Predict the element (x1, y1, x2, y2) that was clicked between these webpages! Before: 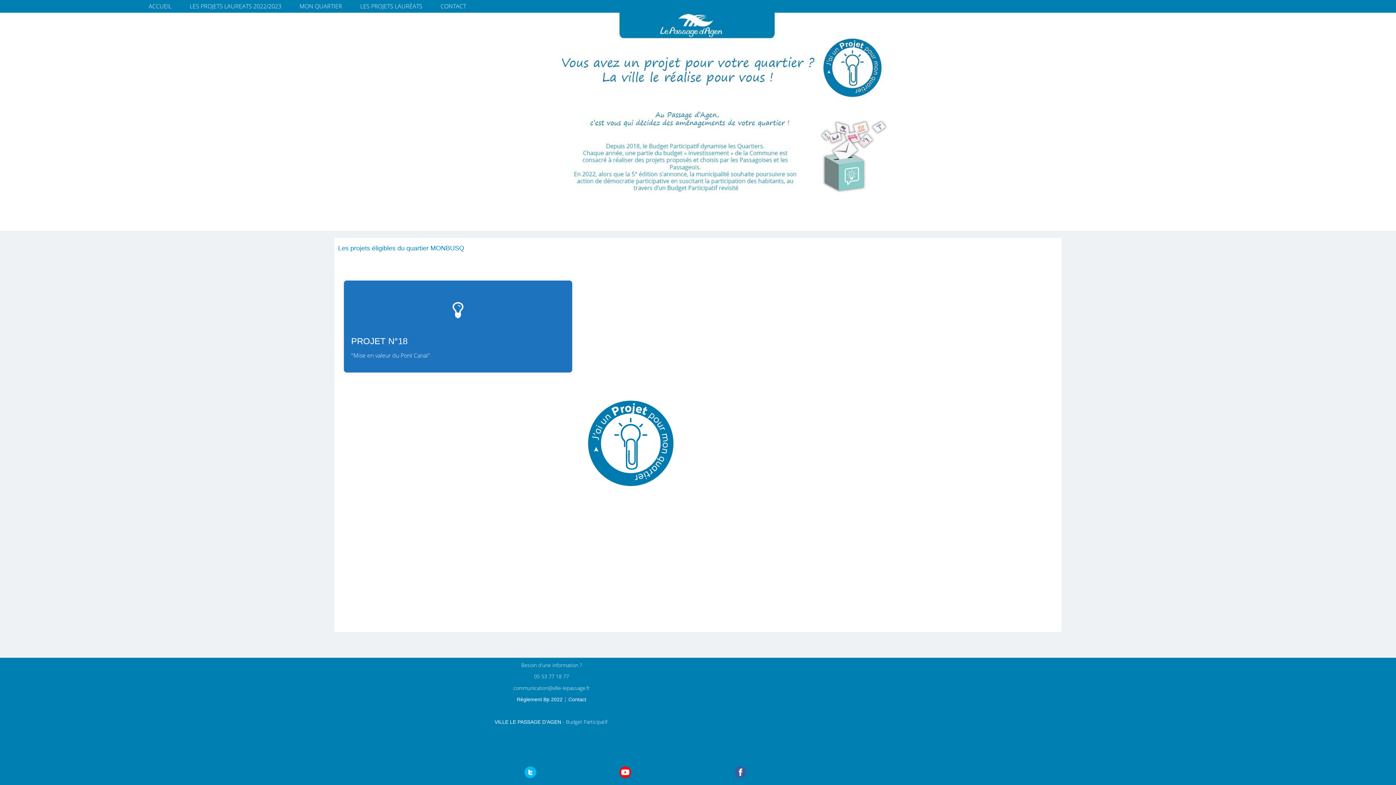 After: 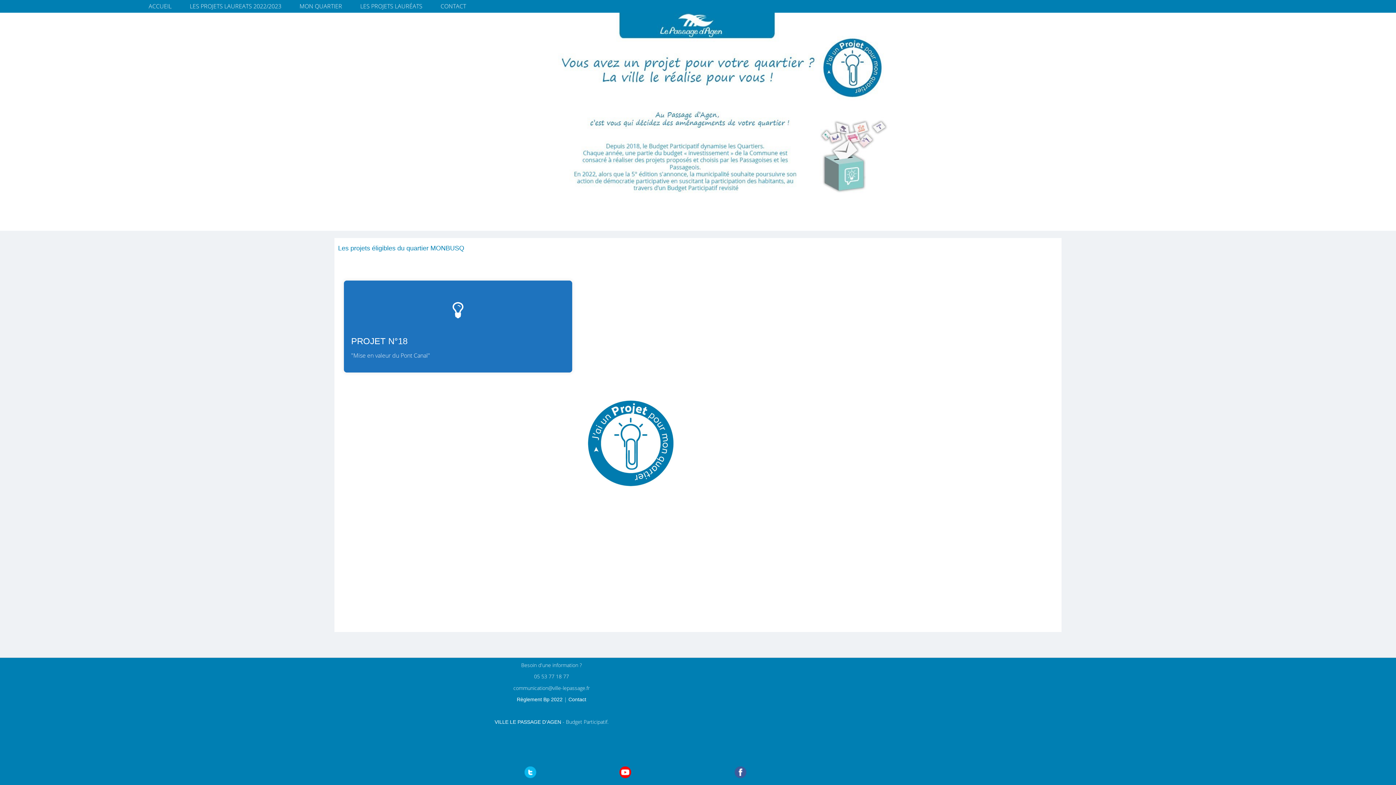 Action: label: VILLE LE PASSAGE D'AGEN  bbox: (494, 719, 562, 725)